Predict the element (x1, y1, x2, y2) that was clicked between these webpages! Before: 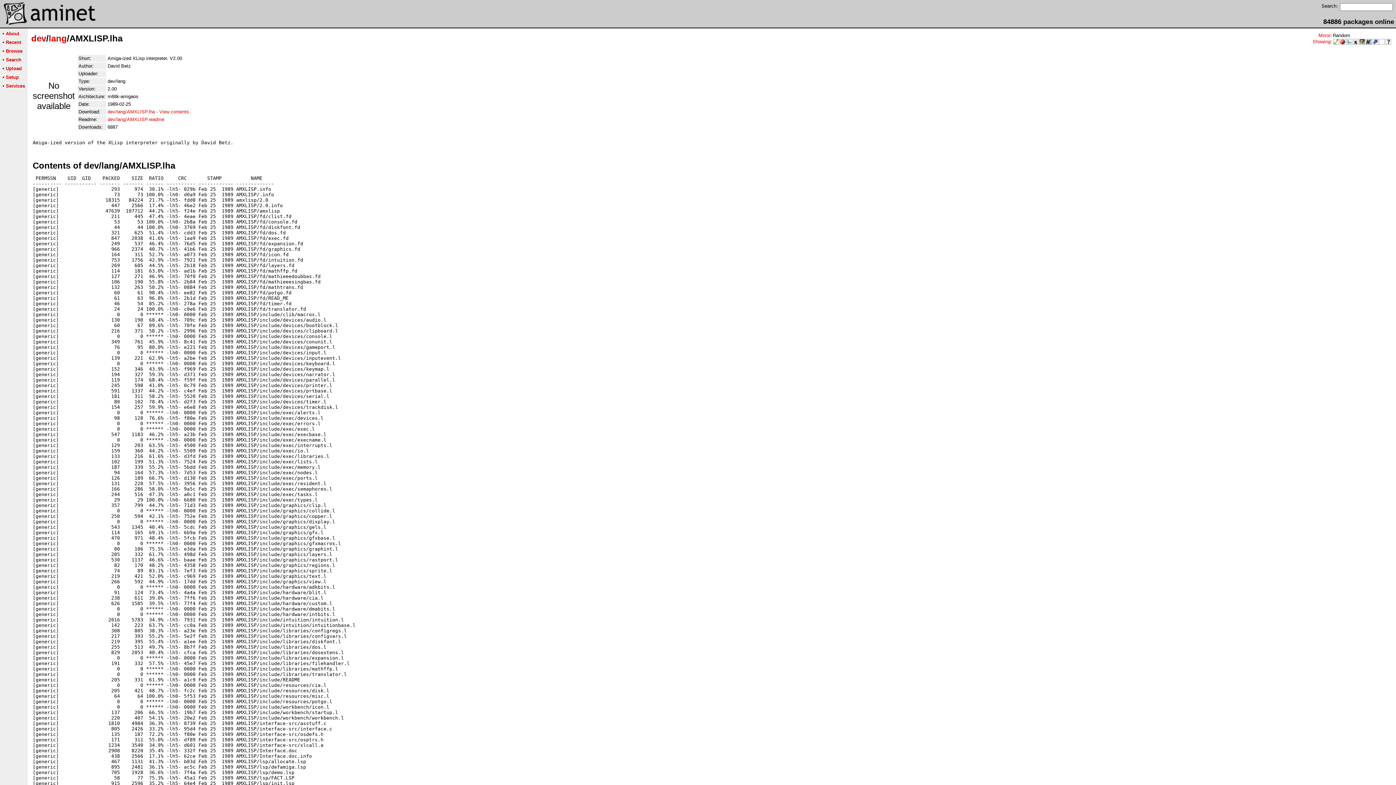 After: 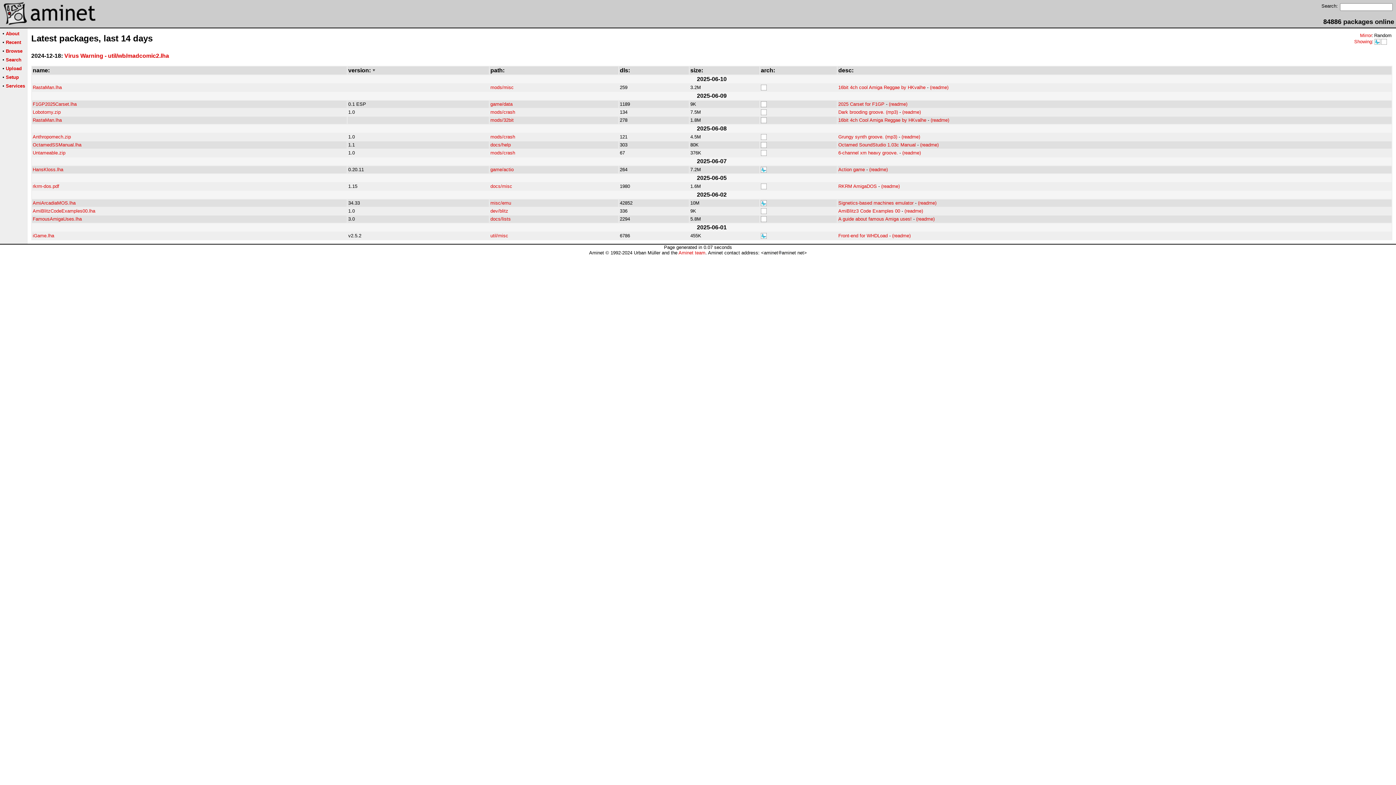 Action: bbox: (1346, 39, 1352, 45)